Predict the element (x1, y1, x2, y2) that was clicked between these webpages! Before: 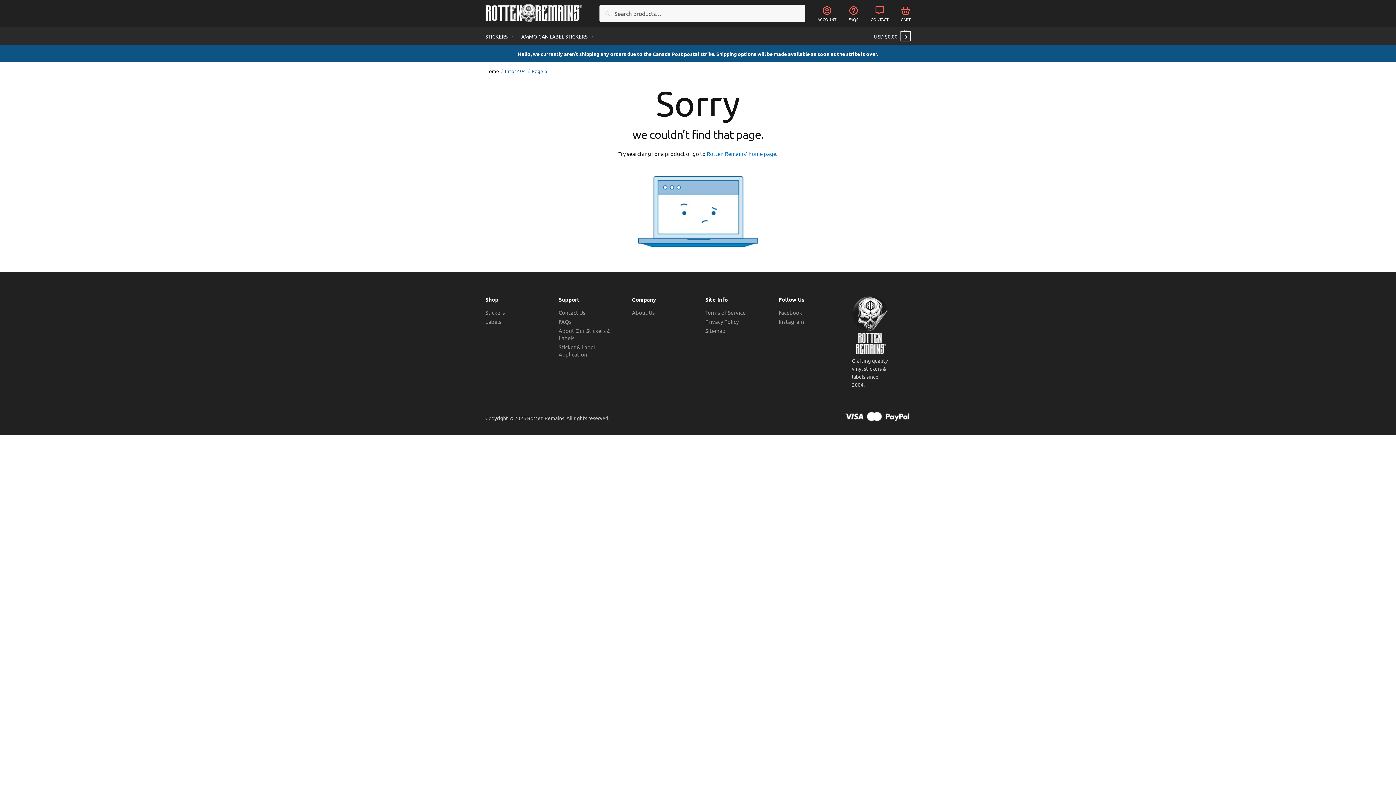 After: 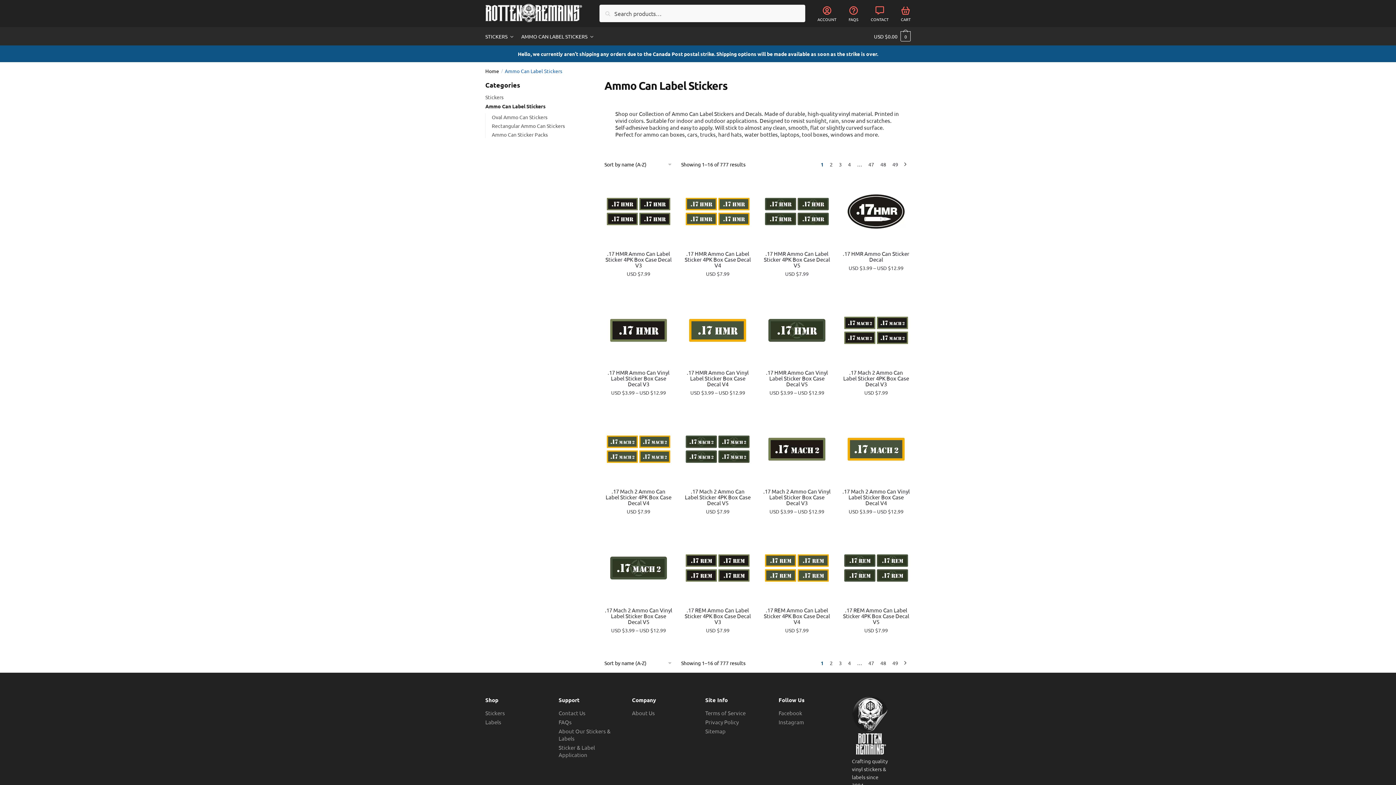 Action: label: AMMO CAN LABEL STICKERS bbox: (518, 27, 596, 45)